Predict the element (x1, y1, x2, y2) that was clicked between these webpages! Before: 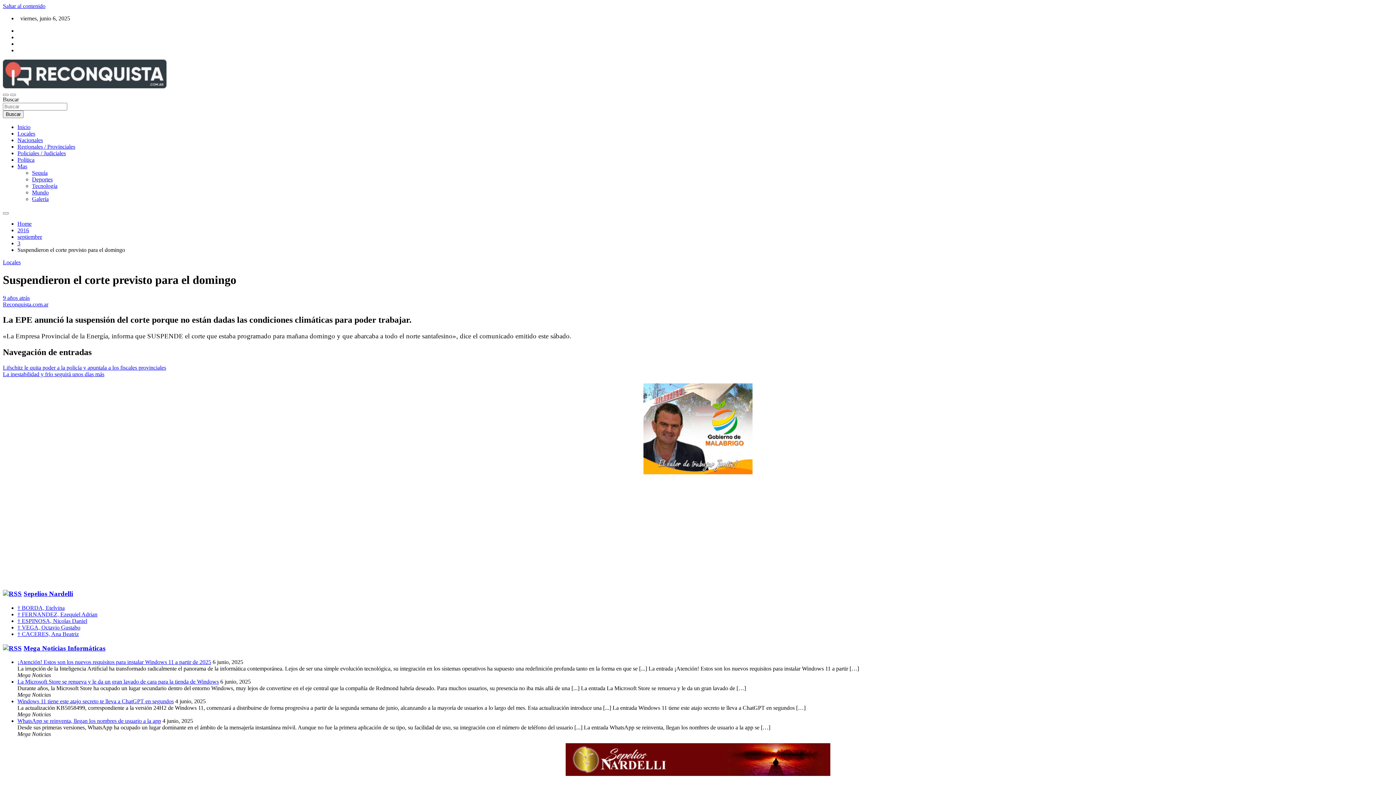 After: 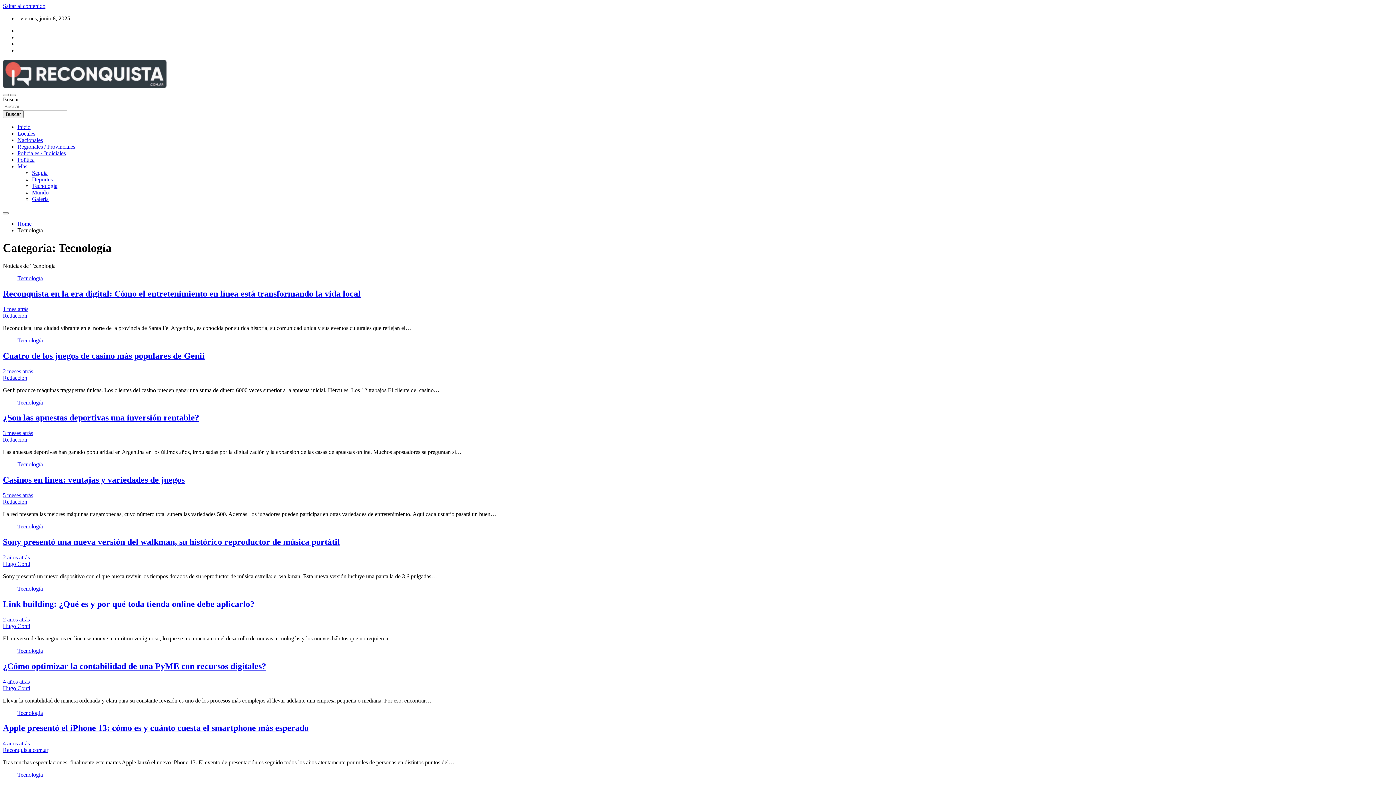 Action: label: Tecnología bbox: (32, 182, 57, 189)